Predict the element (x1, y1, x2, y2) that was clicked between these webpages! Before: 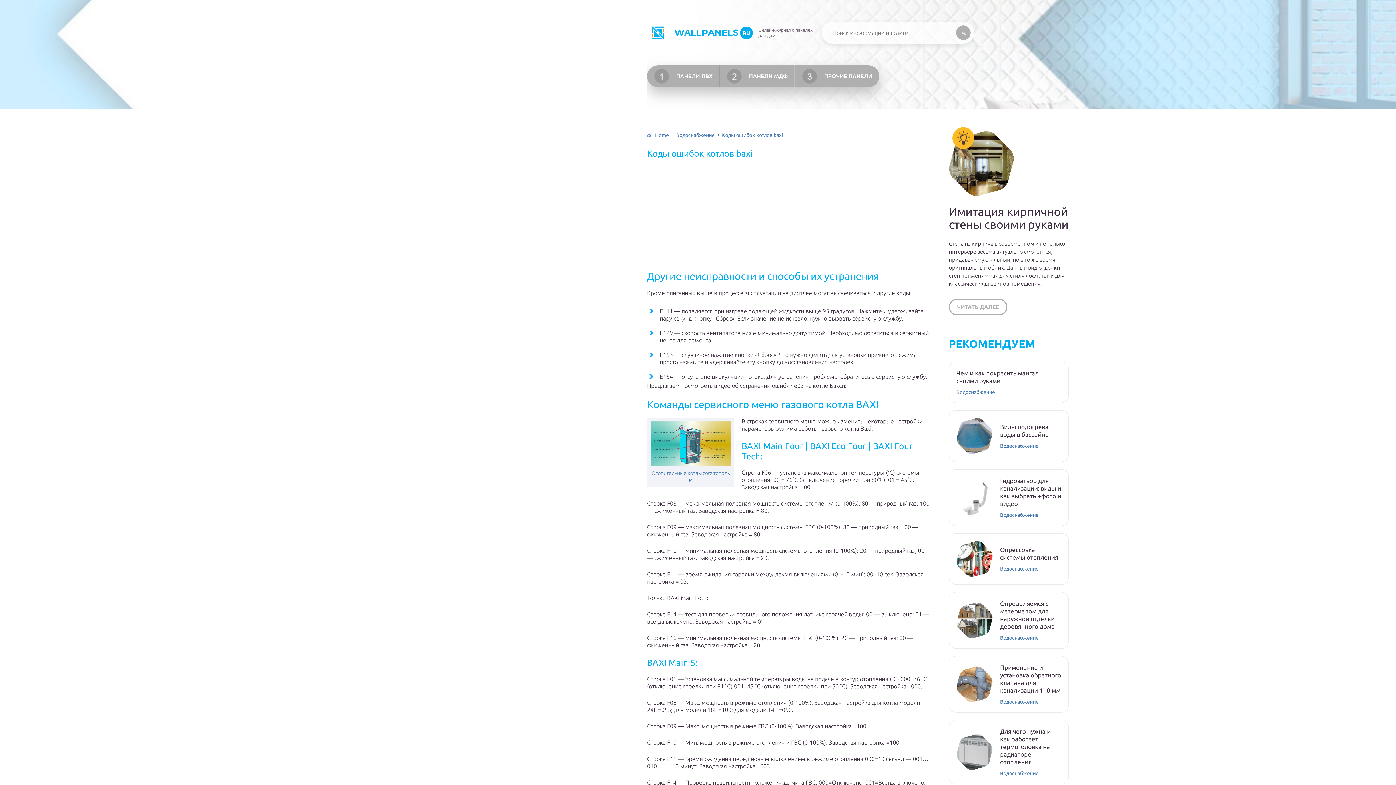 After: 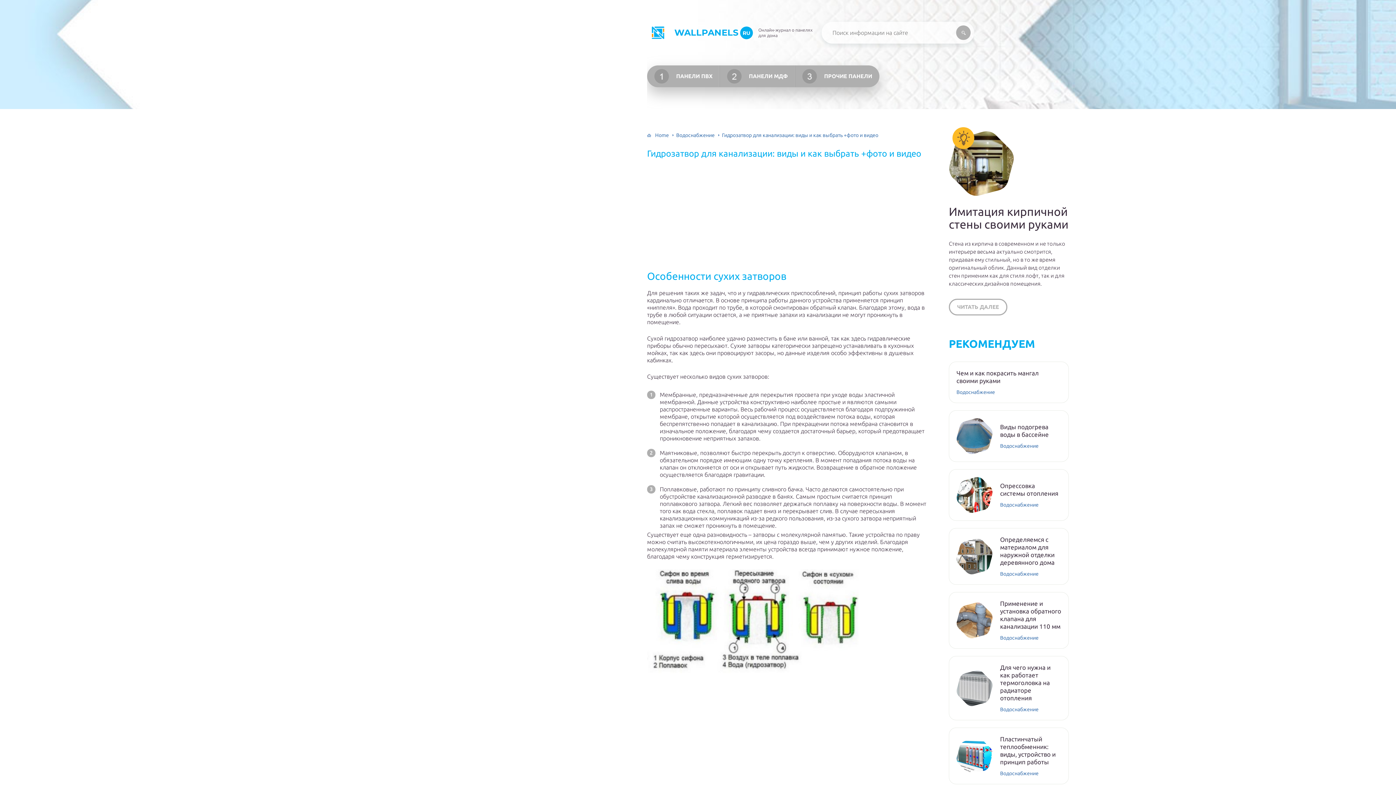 Action: bbox: (956, 479, 993, 516)